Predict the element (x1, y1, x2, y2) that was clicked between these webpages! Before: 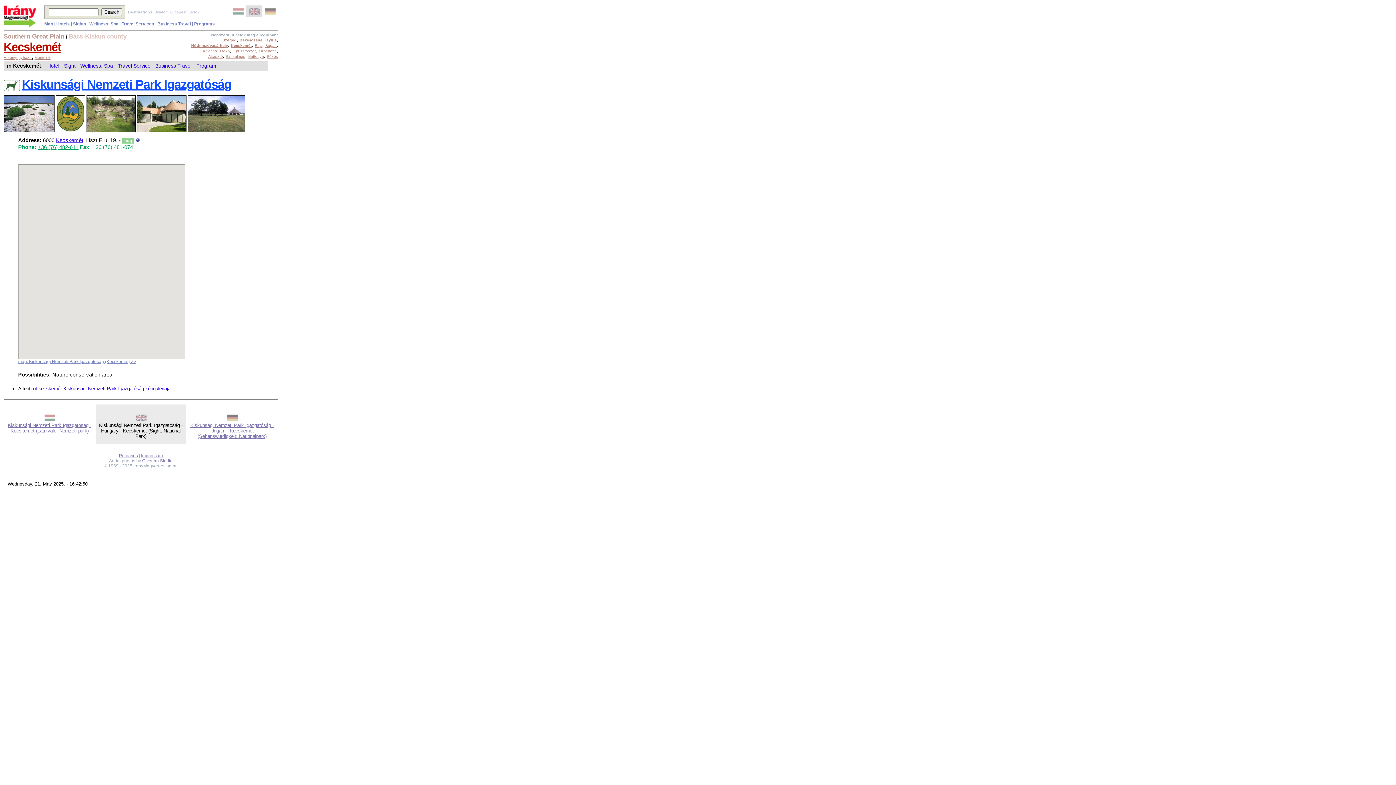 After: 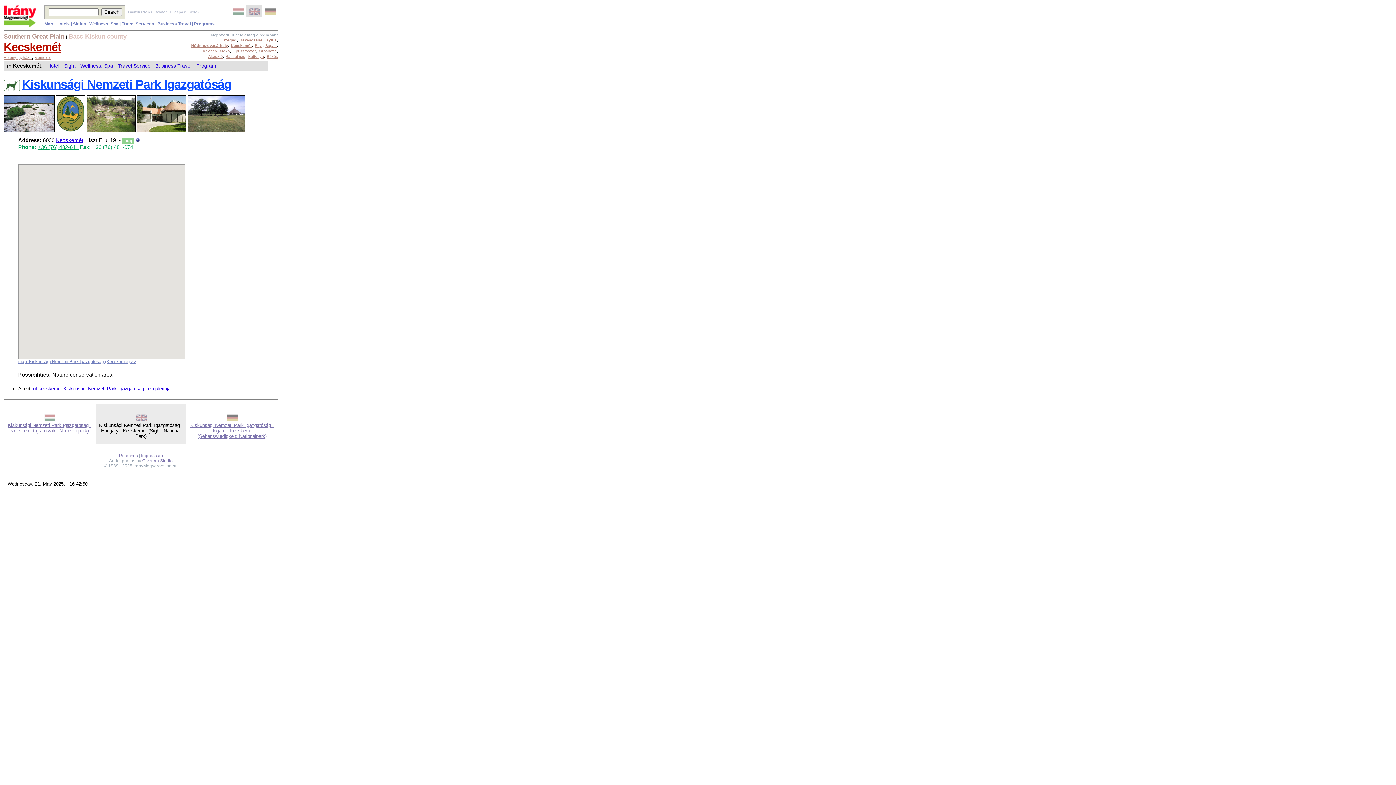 Action: bbox: (37, 144, 78, 150) label: +36 (76) 482-611